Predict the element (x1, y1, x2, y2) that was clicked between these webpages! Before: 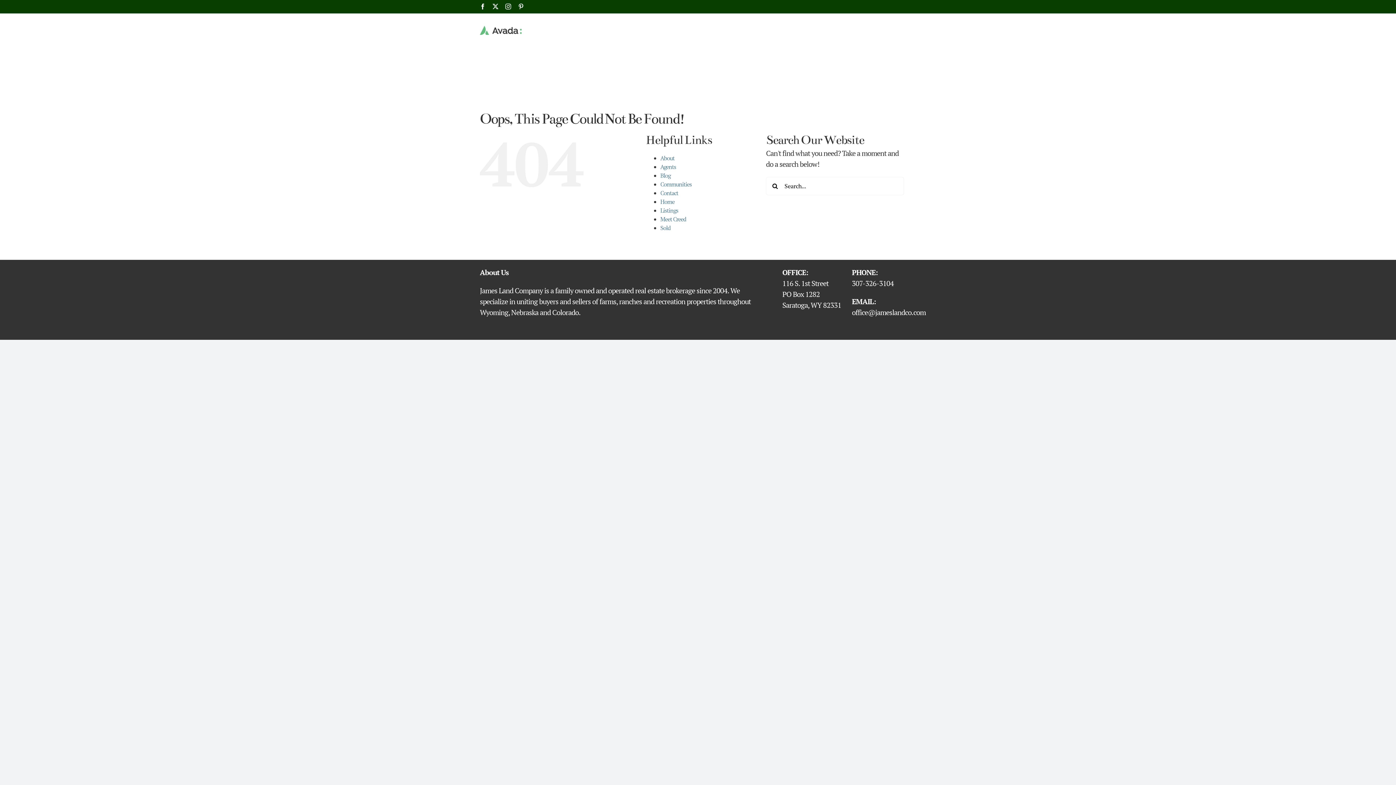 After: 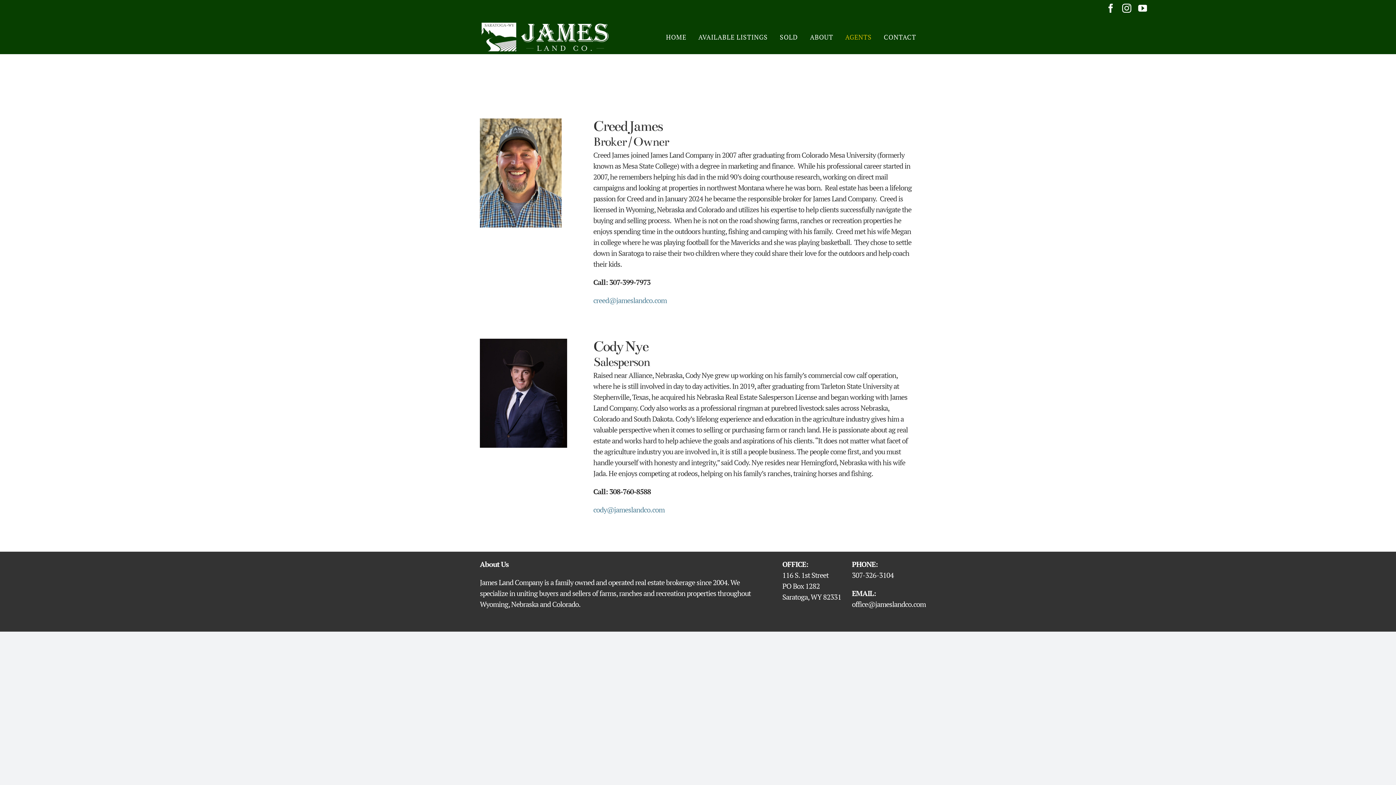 Action: label: Agents bbox: (660, 162, 676, 170)